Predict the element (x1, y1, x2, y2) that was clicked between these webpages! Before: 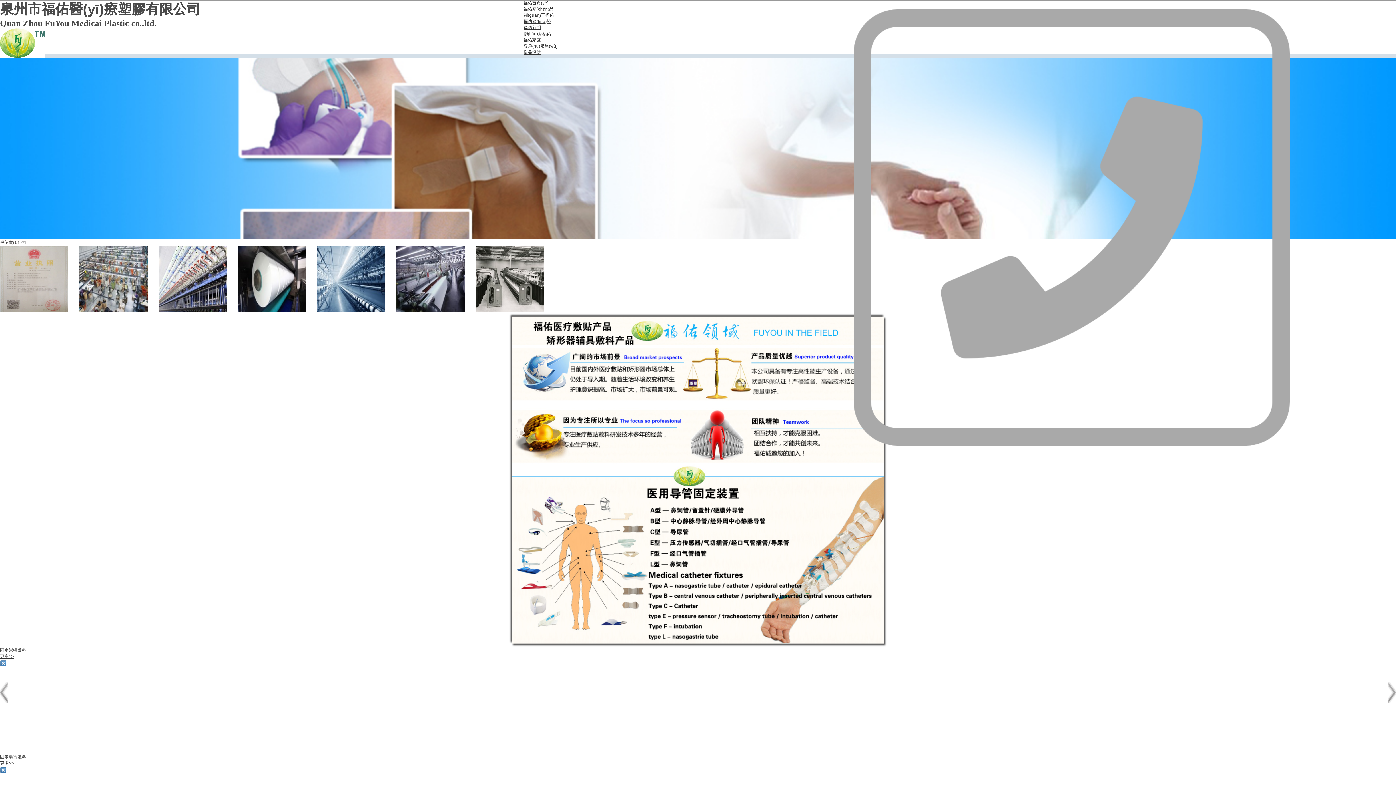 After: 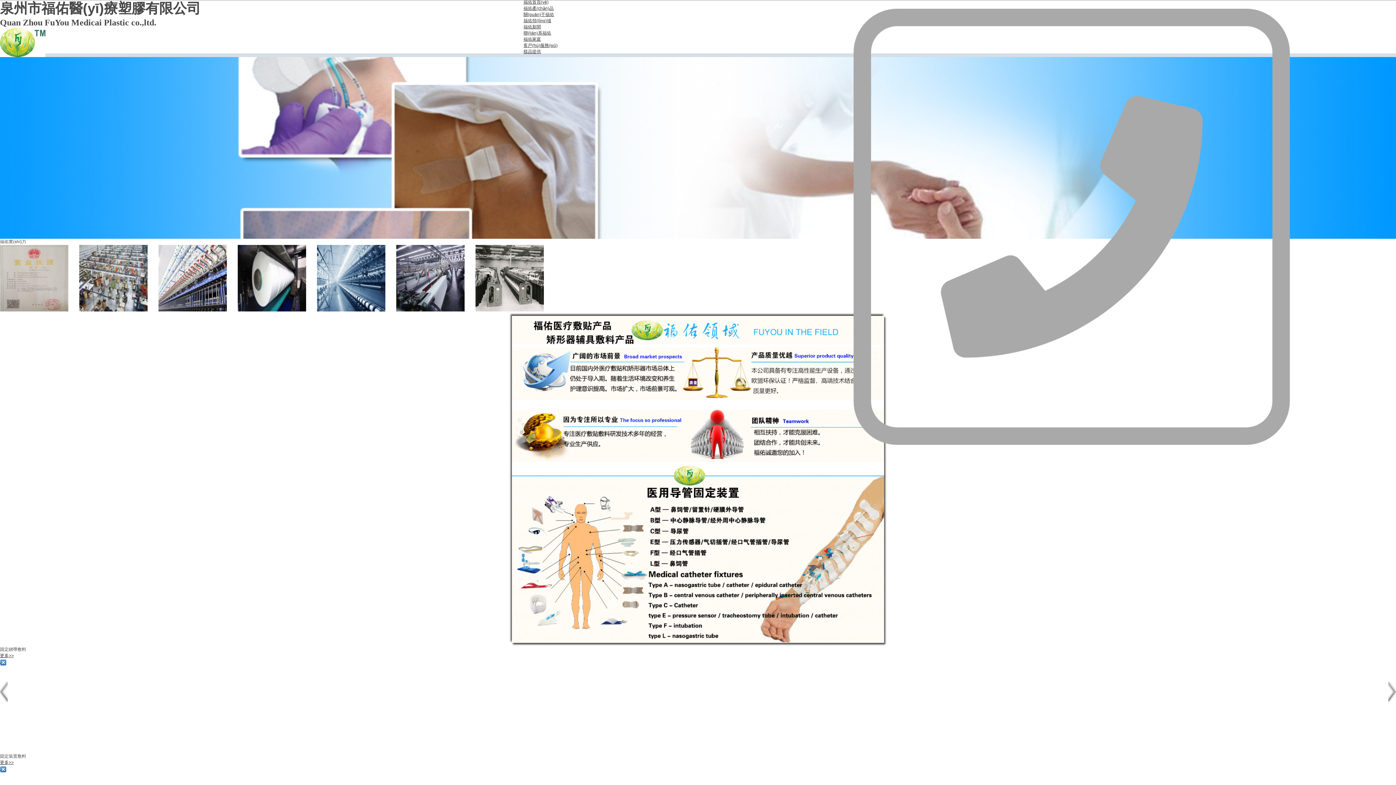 Action: bbox: (755, 781, 852, 786)